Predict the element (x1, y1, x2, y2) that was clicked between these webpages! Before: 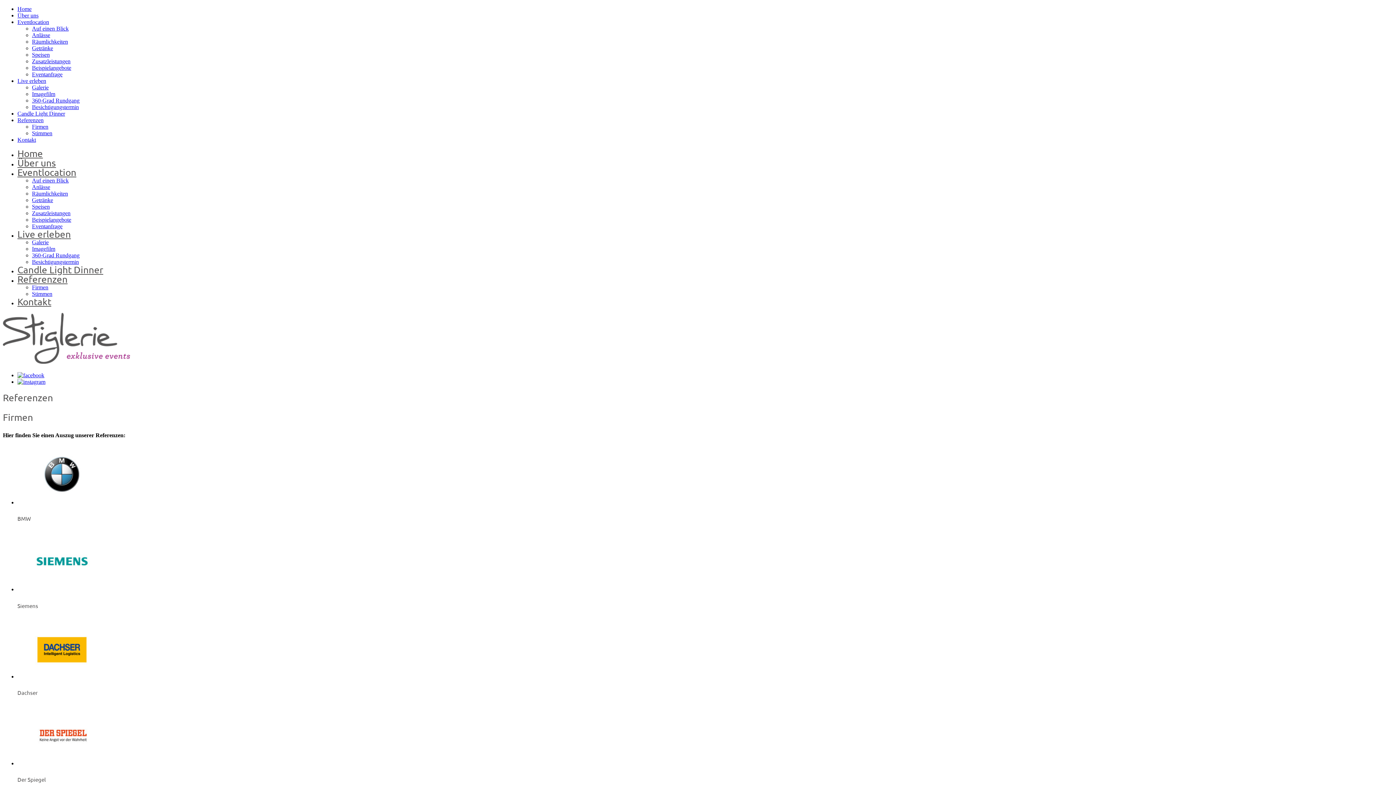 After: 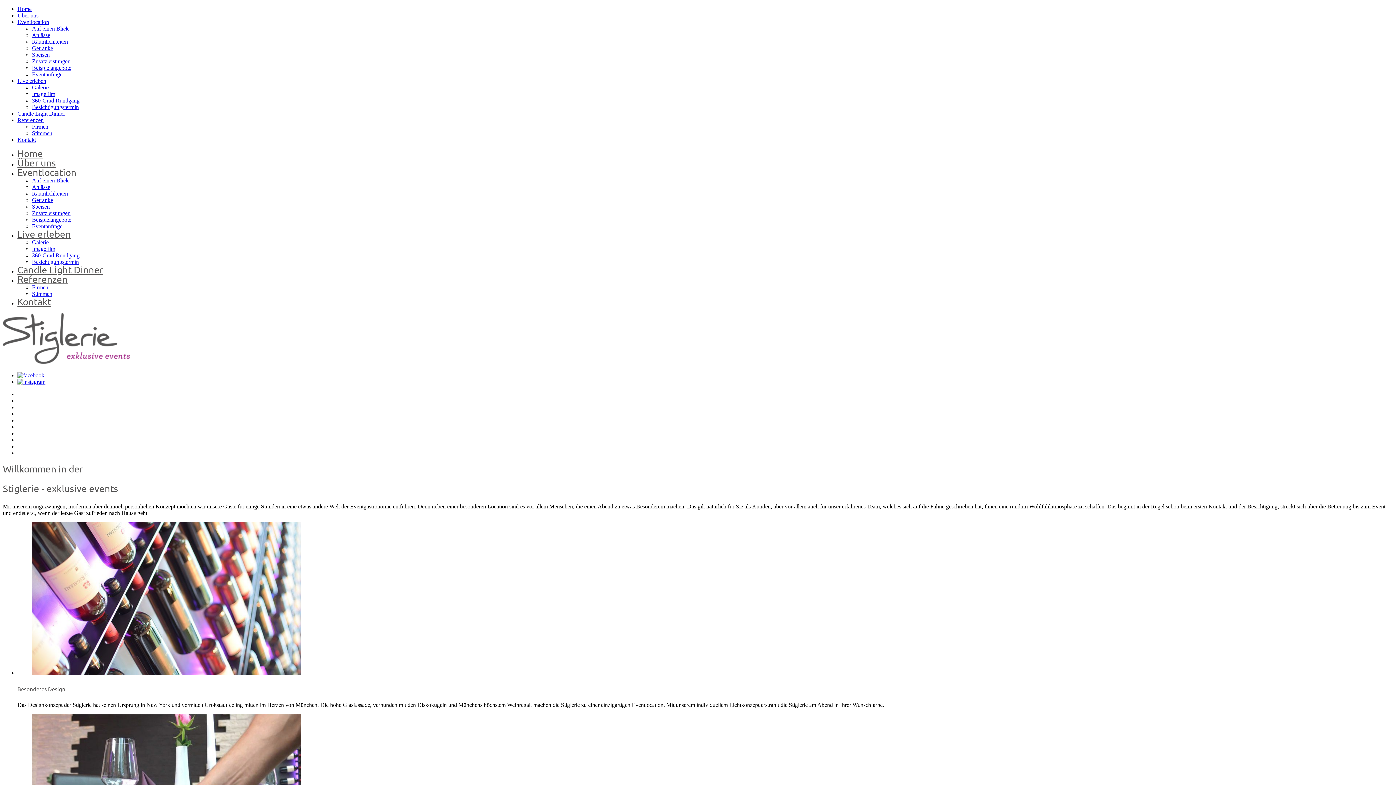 Action: bbox: (2, 355, 130, 366)